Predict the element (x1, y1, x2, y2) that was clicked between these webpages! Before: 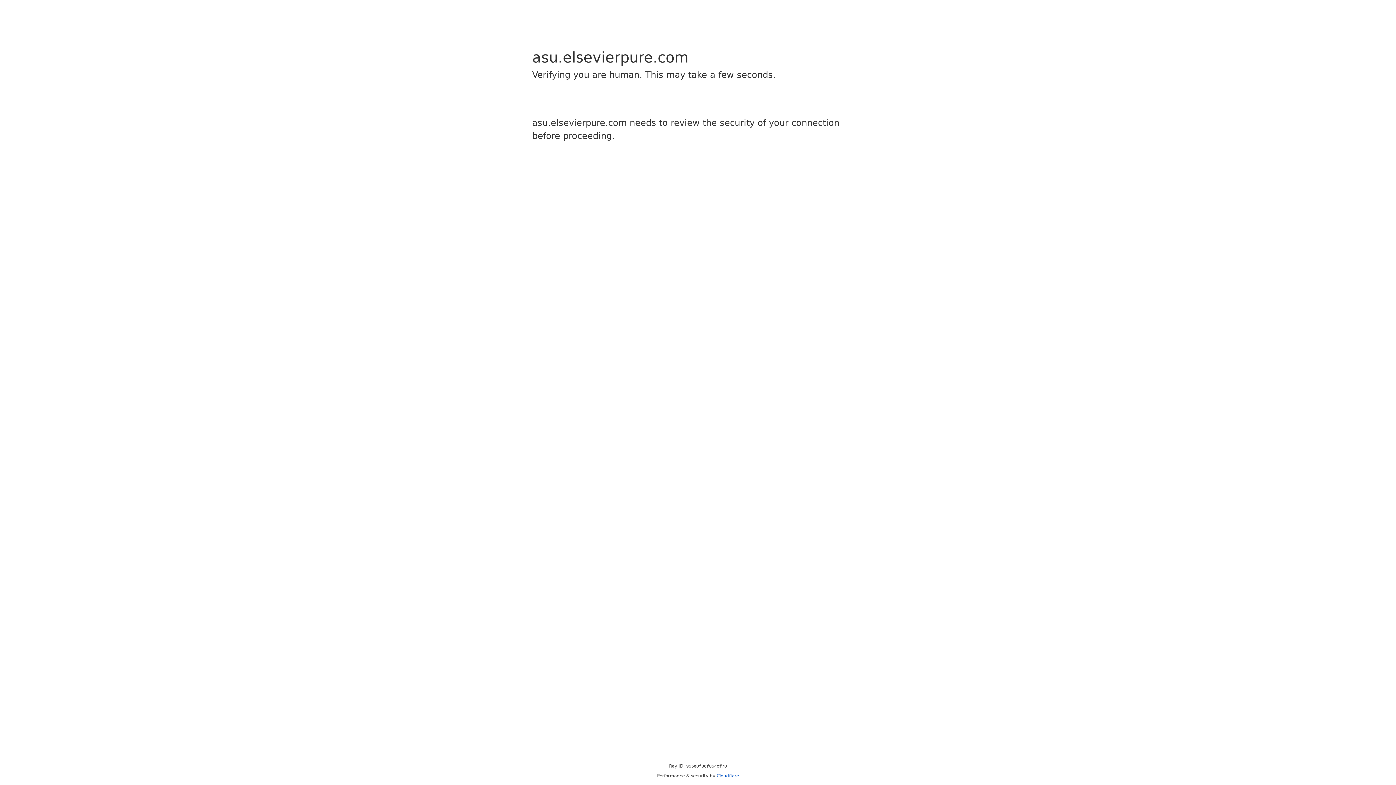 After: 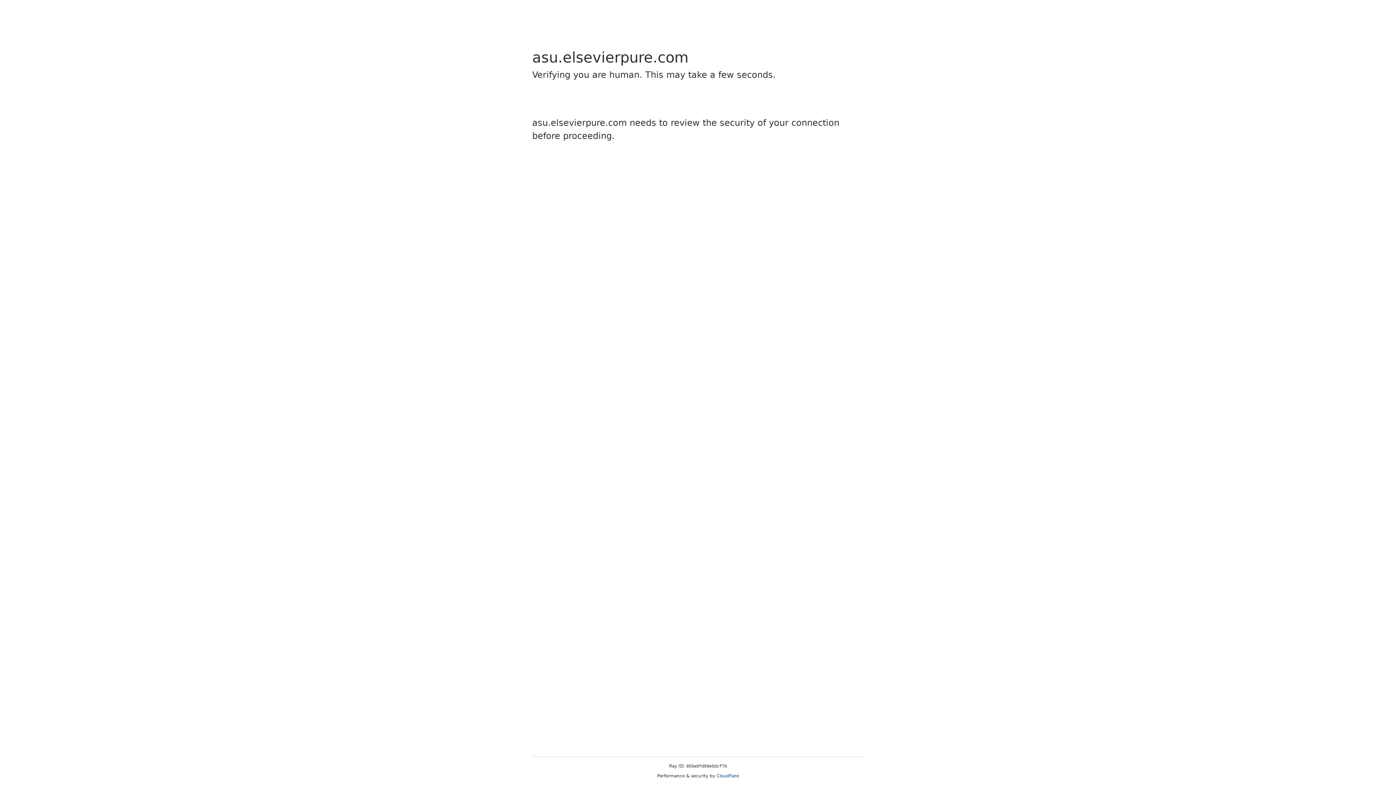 Action: label: Cloudflare bbox: (716, 773, 739, 778)